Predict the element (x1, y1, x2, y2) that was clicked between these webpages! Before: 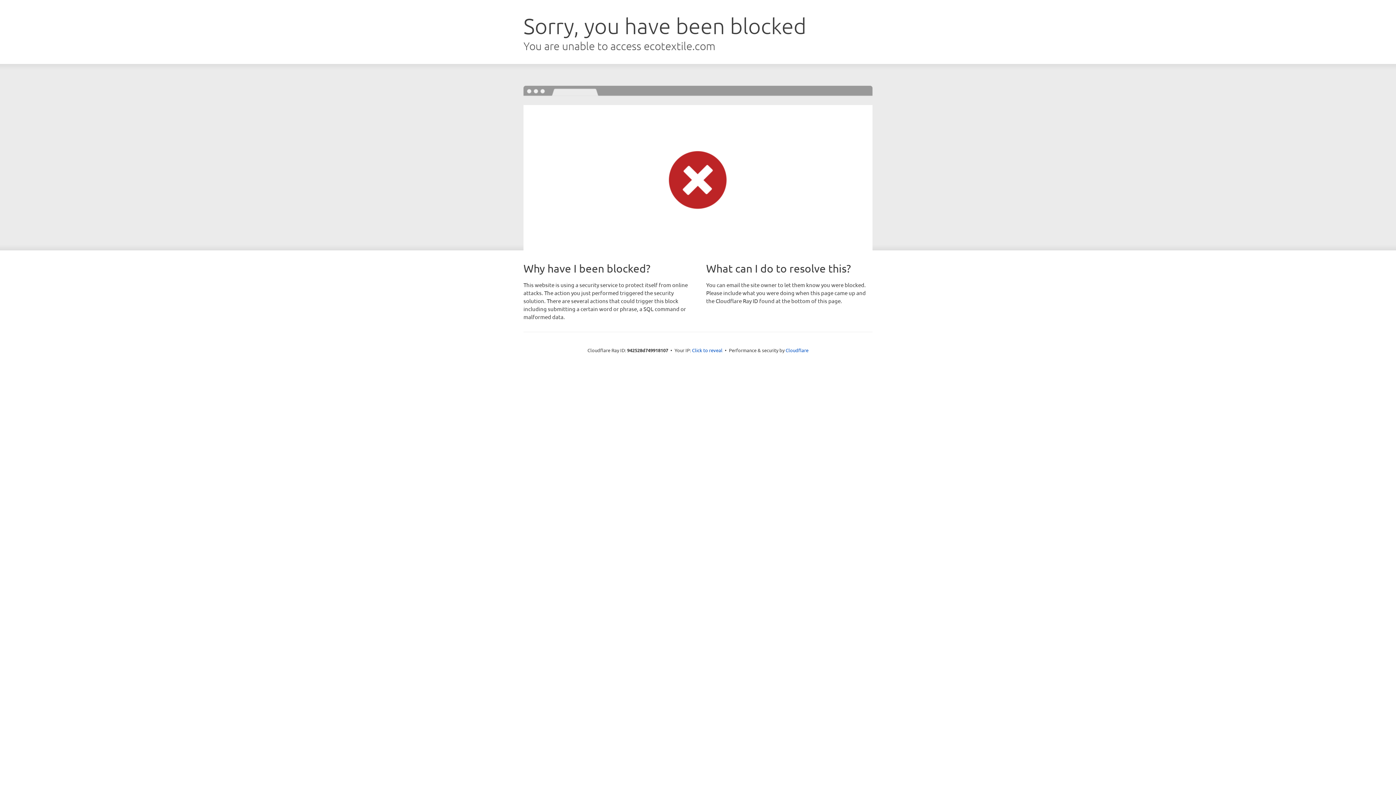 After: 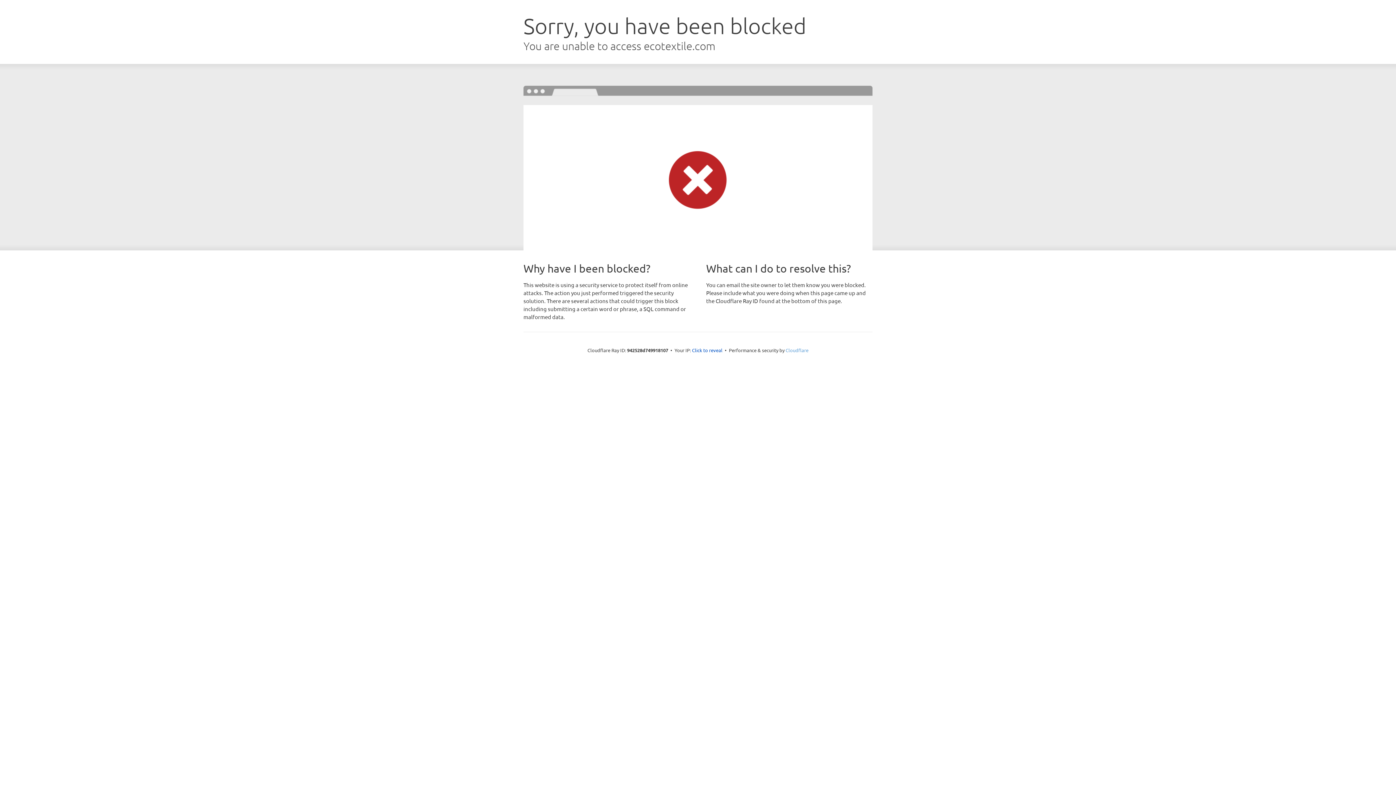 Action: bbox: (785, 347, 808, 353) label: Cloudflare